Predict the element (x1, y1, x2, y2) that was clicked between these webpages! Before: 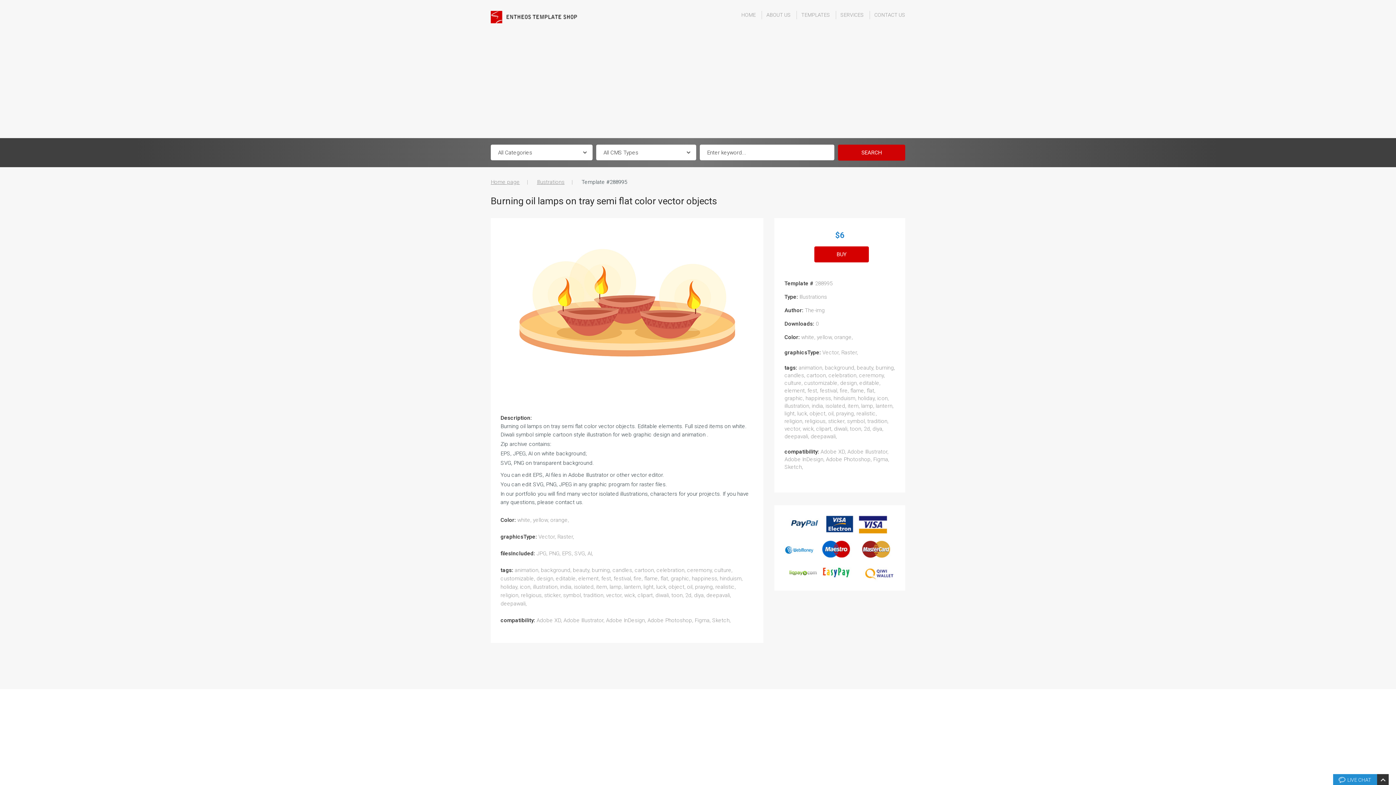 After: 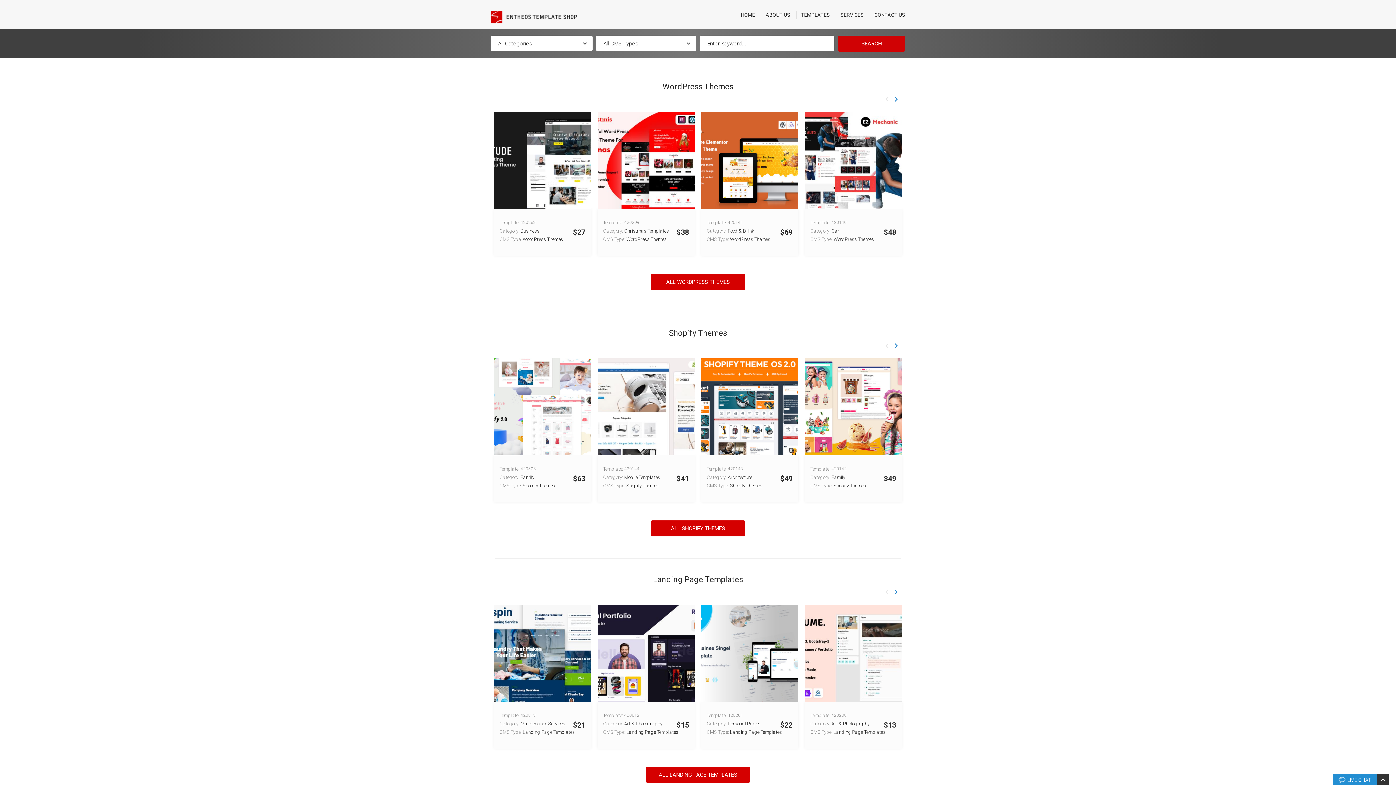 Action: bbox: (490, 10, 581, 28)